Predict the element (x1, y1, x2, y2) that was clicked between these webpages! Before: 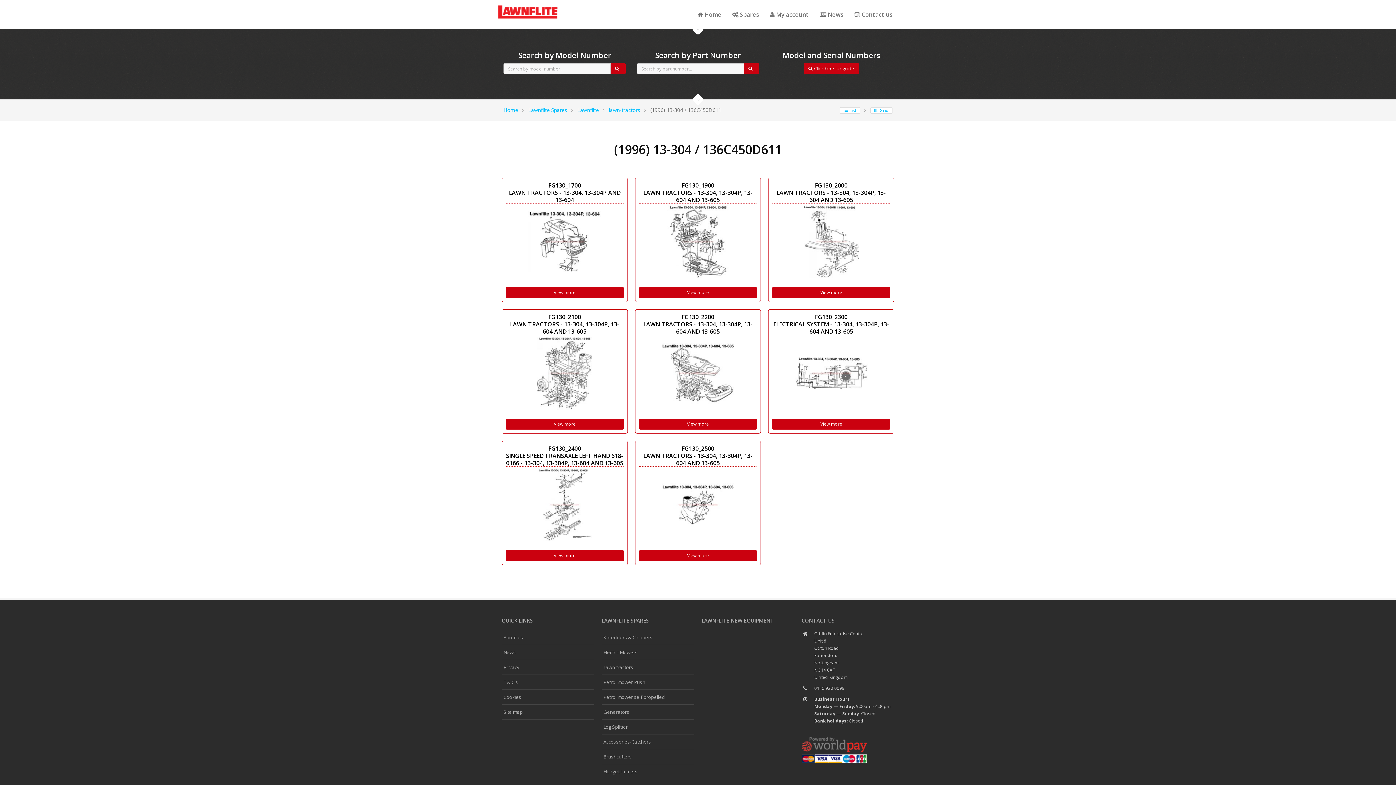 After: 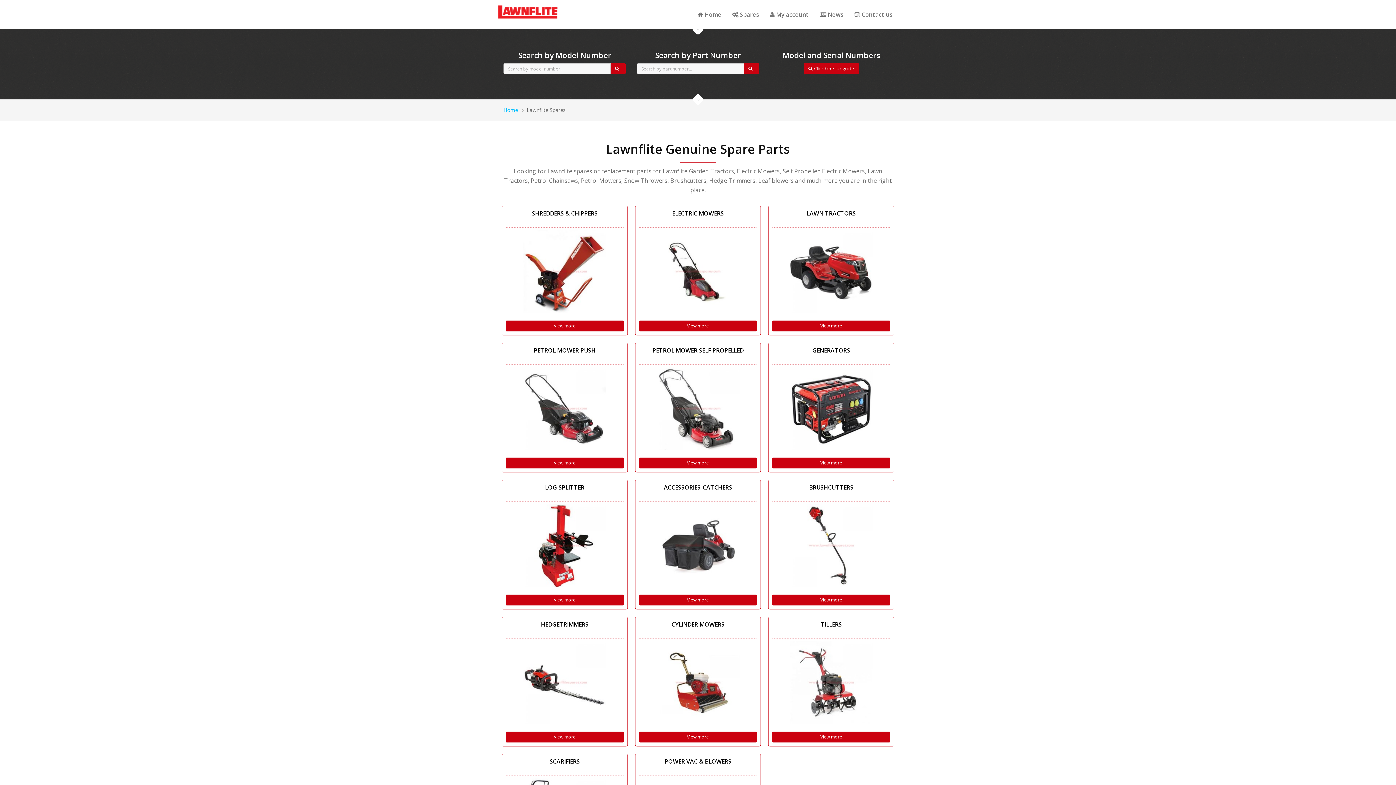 Action: label: LAWNFLITE SPARES bbox: (601, 617, 649, 624)